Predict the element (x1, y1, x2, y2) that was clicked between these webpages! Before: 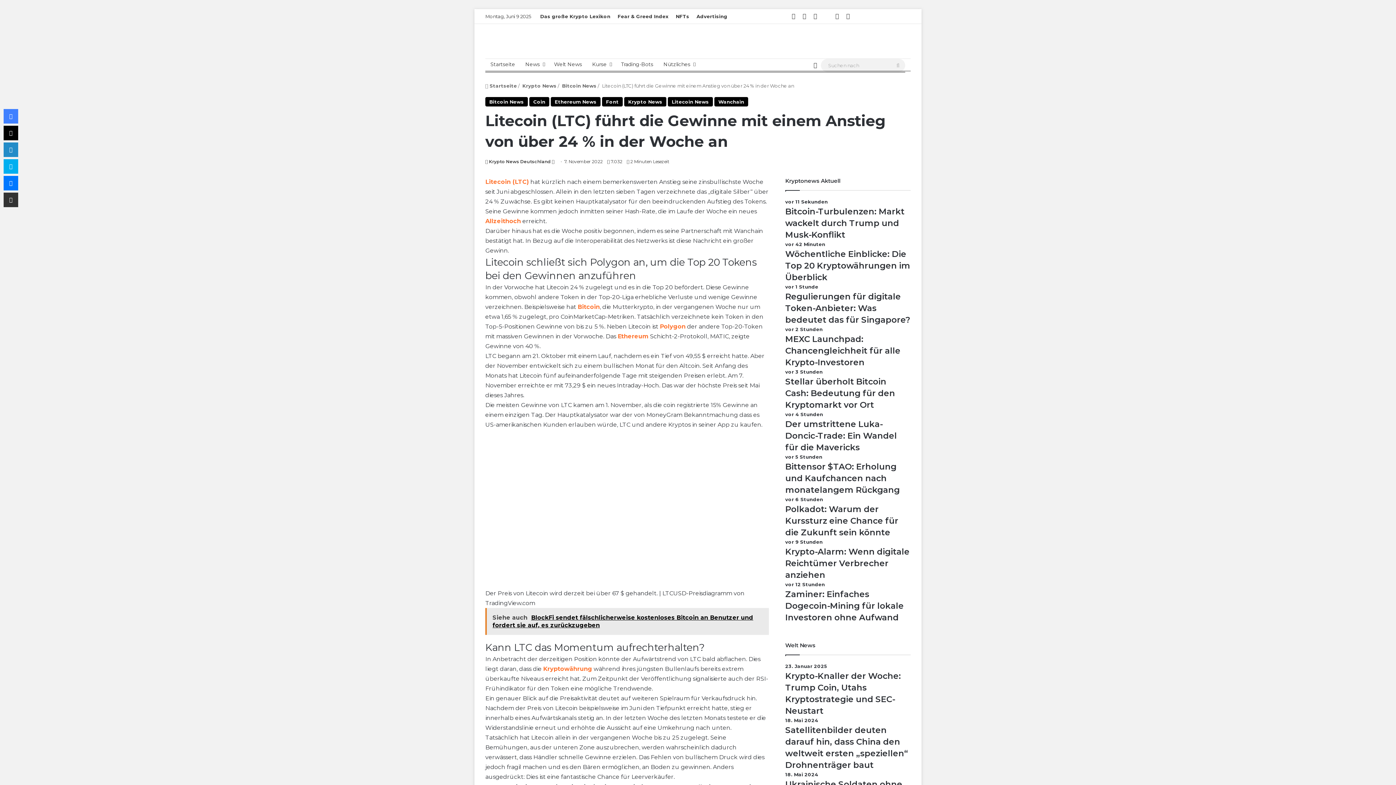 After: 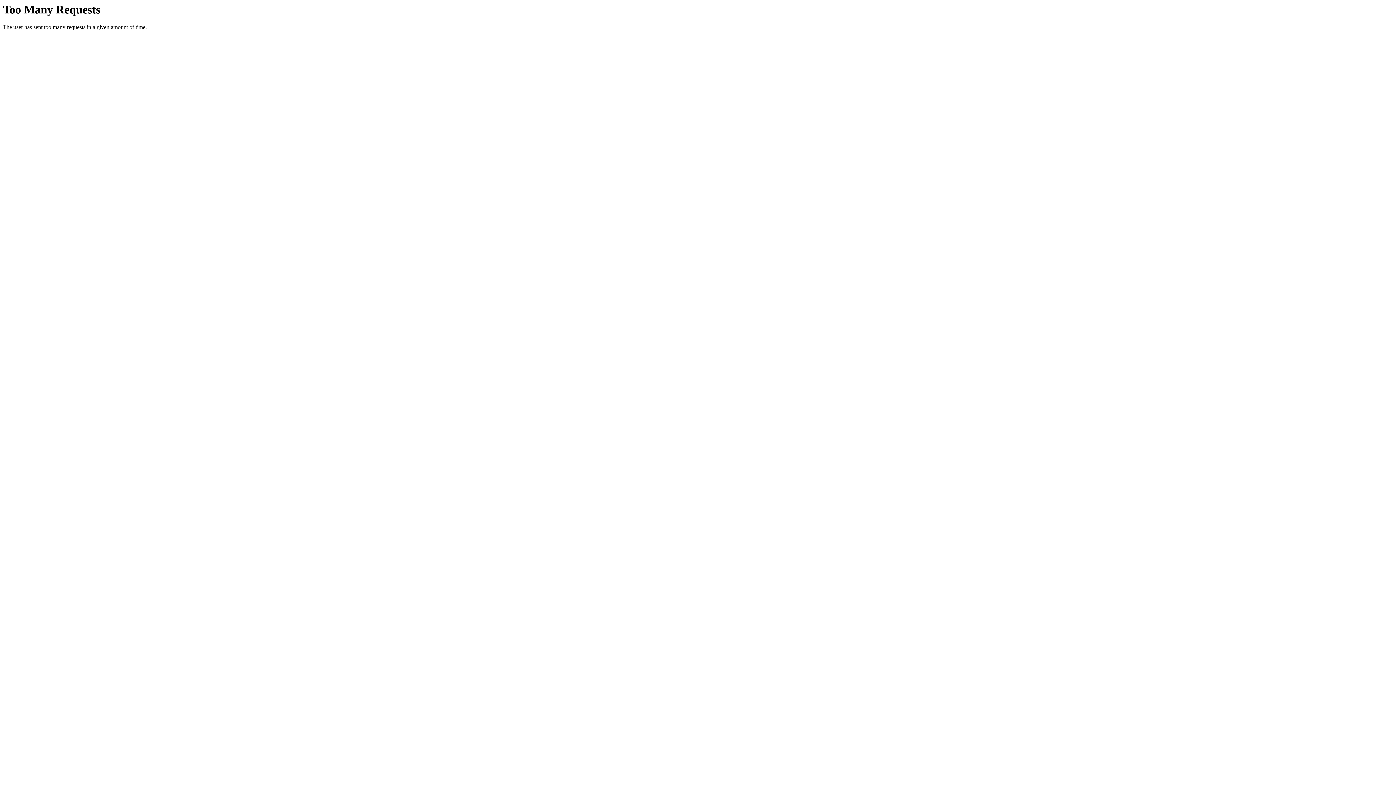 Action: label: vor 9 Stunden
Krypto-Alarm: Wenn digitale Reichtümer Verbrecher anziehen bbox: (785, 539, 910, 581)